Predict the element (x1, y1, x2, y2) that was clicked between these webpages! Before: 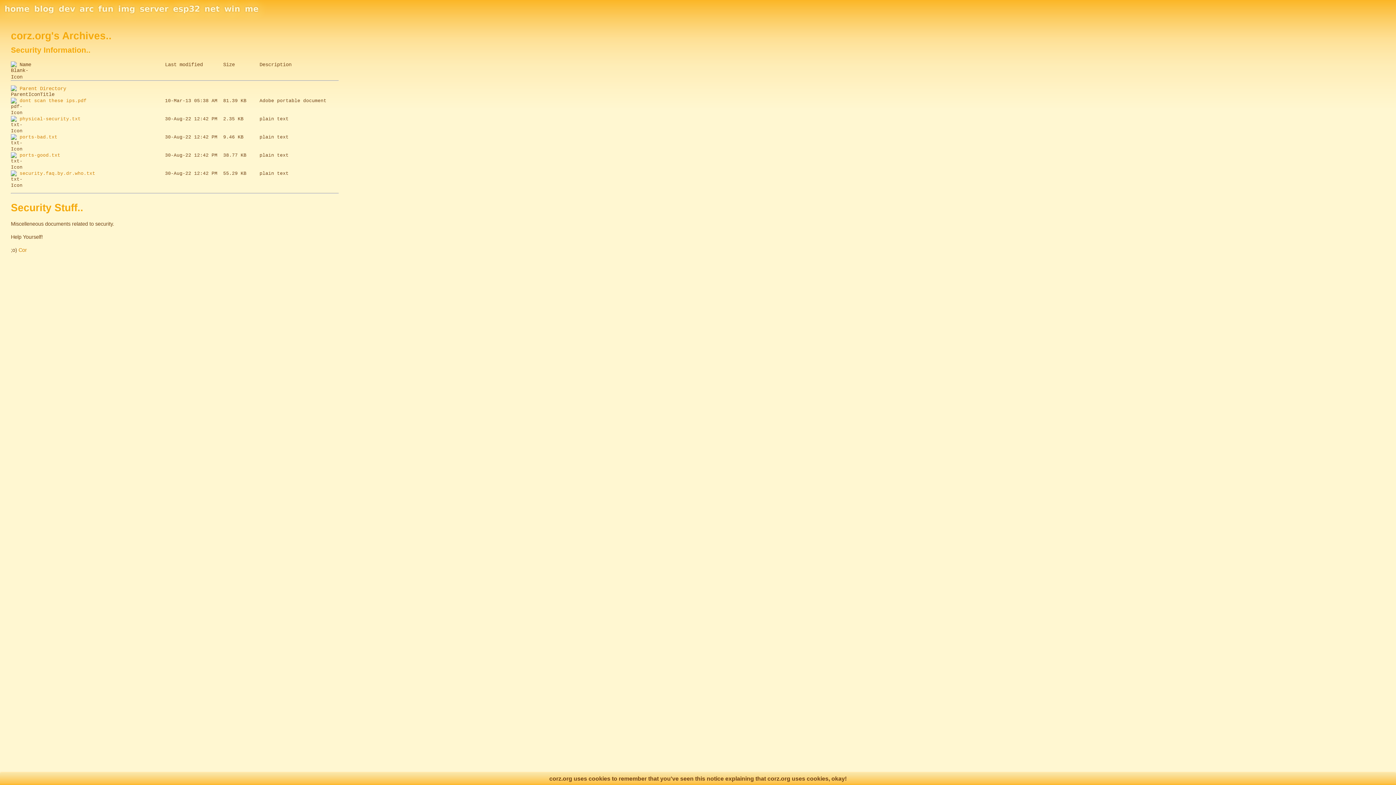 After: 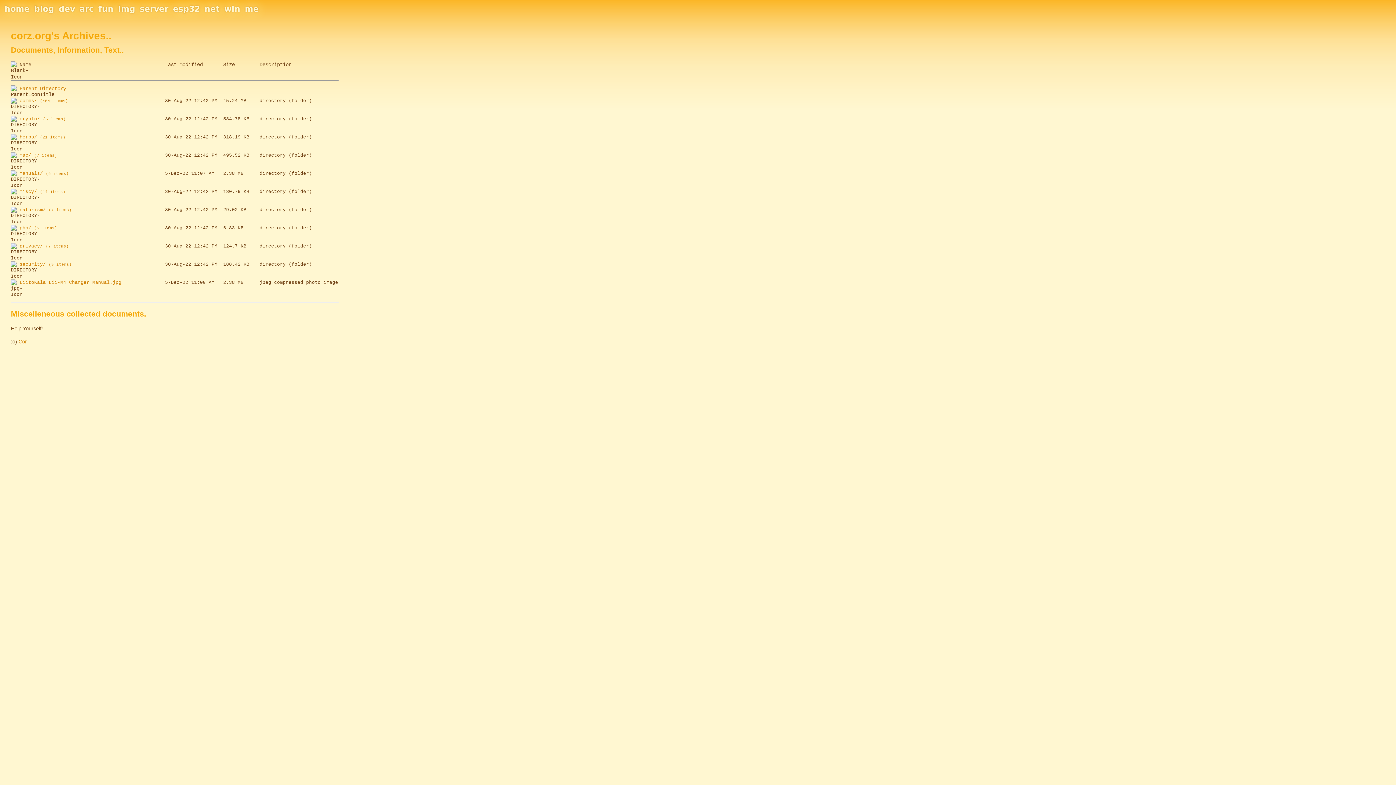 Action: bbox: (19, 85, 66, 91) label: Parent Directory